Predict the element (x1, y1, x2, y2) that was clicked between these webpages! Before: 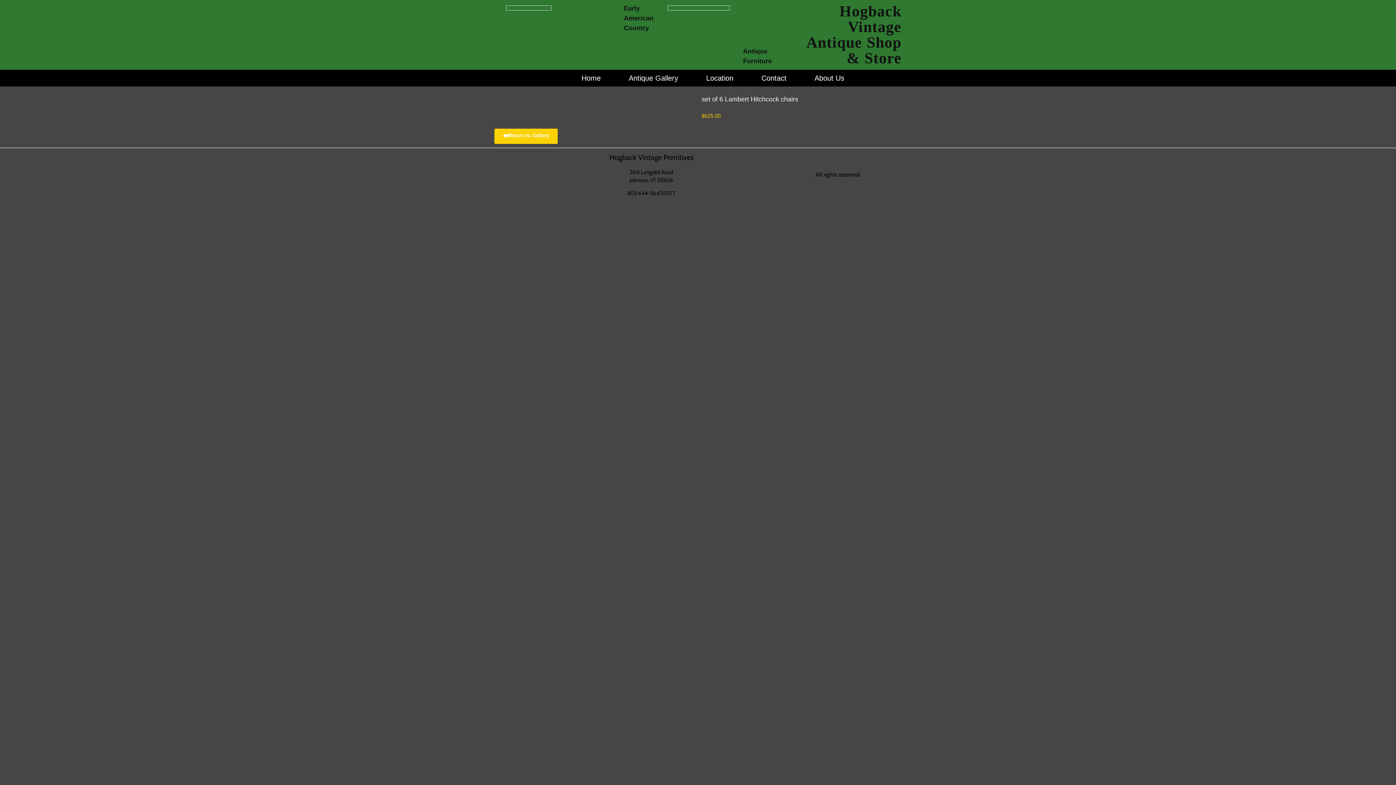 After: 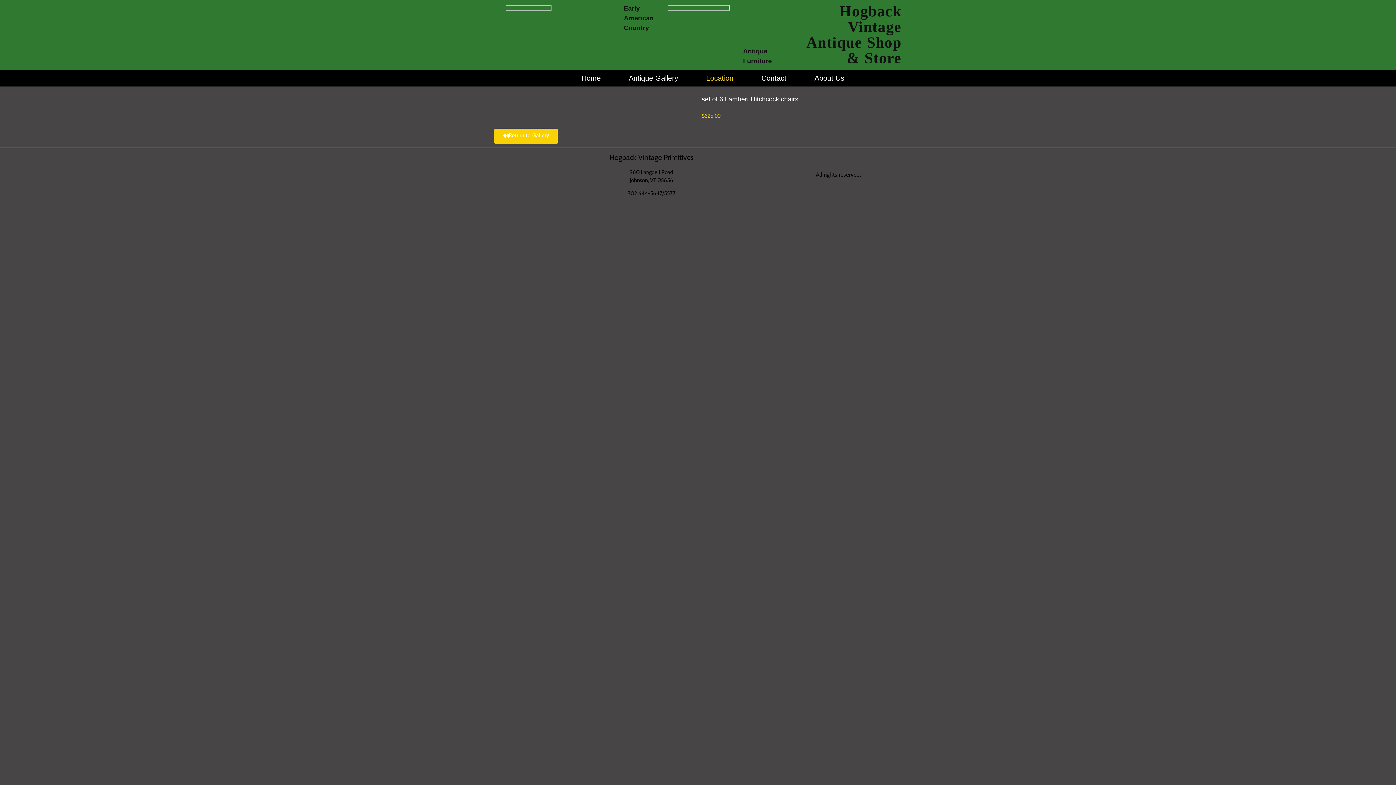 Action: bbox: (699, 69, 740, 86) label: Location